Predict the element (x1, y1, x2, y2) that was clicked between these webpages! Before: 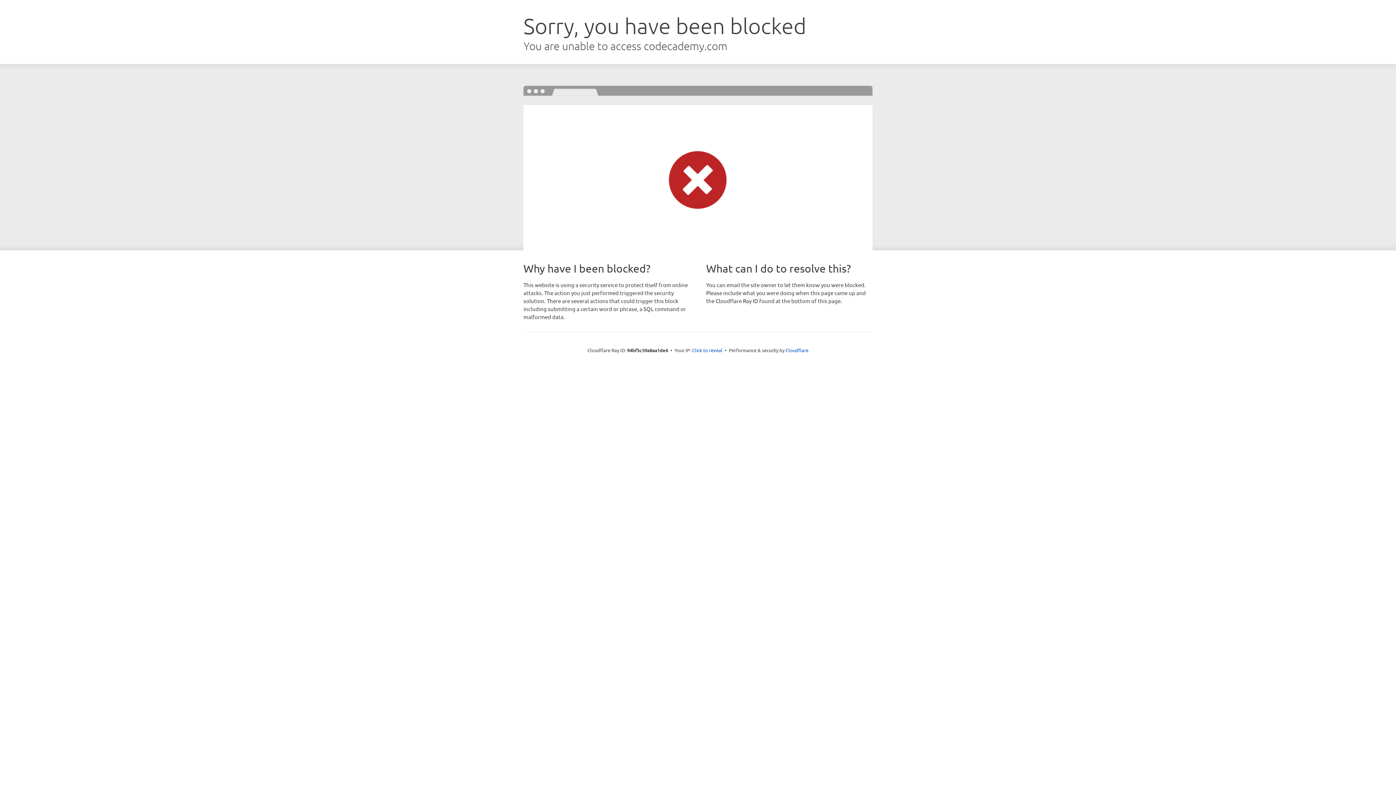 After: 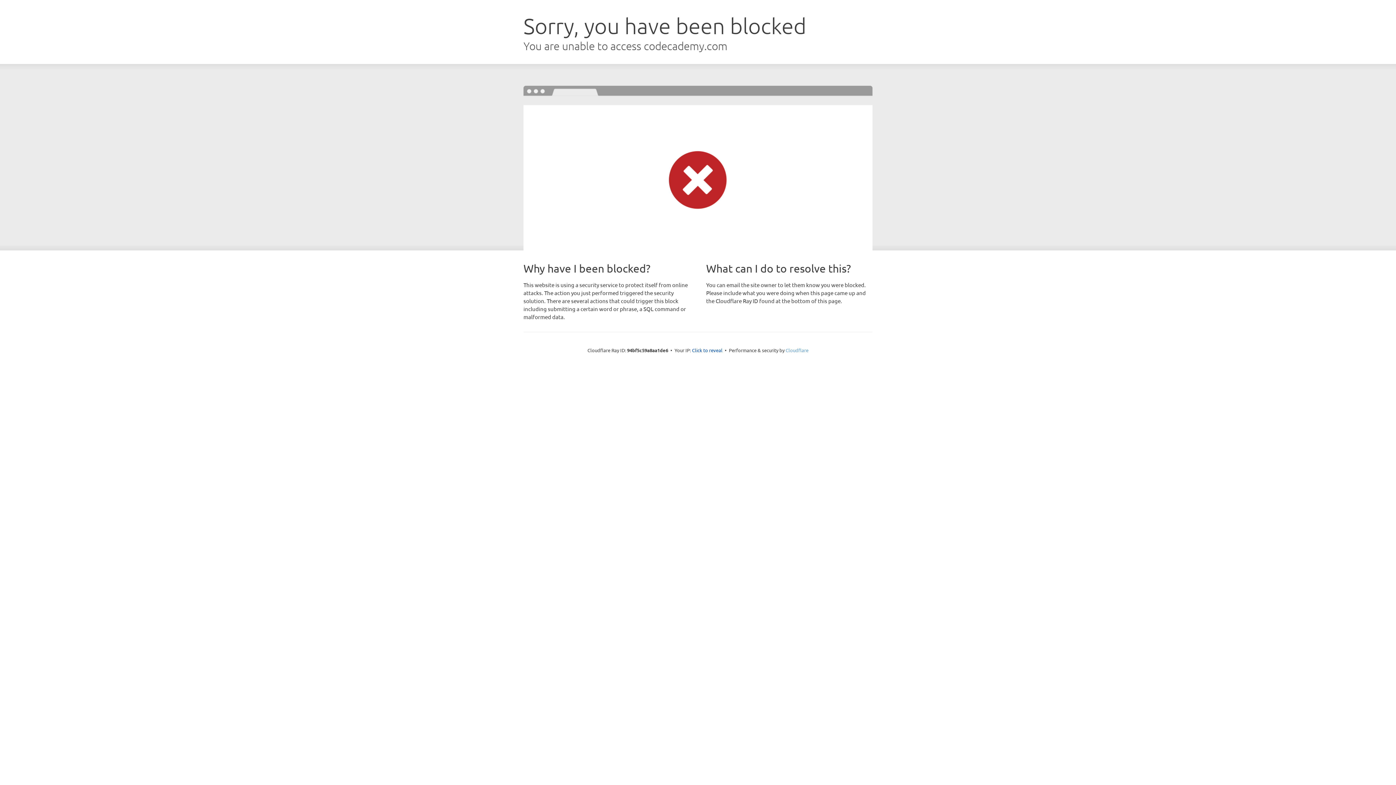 Action: label: Cloudflare bbox: (785, 347, 808, 353)